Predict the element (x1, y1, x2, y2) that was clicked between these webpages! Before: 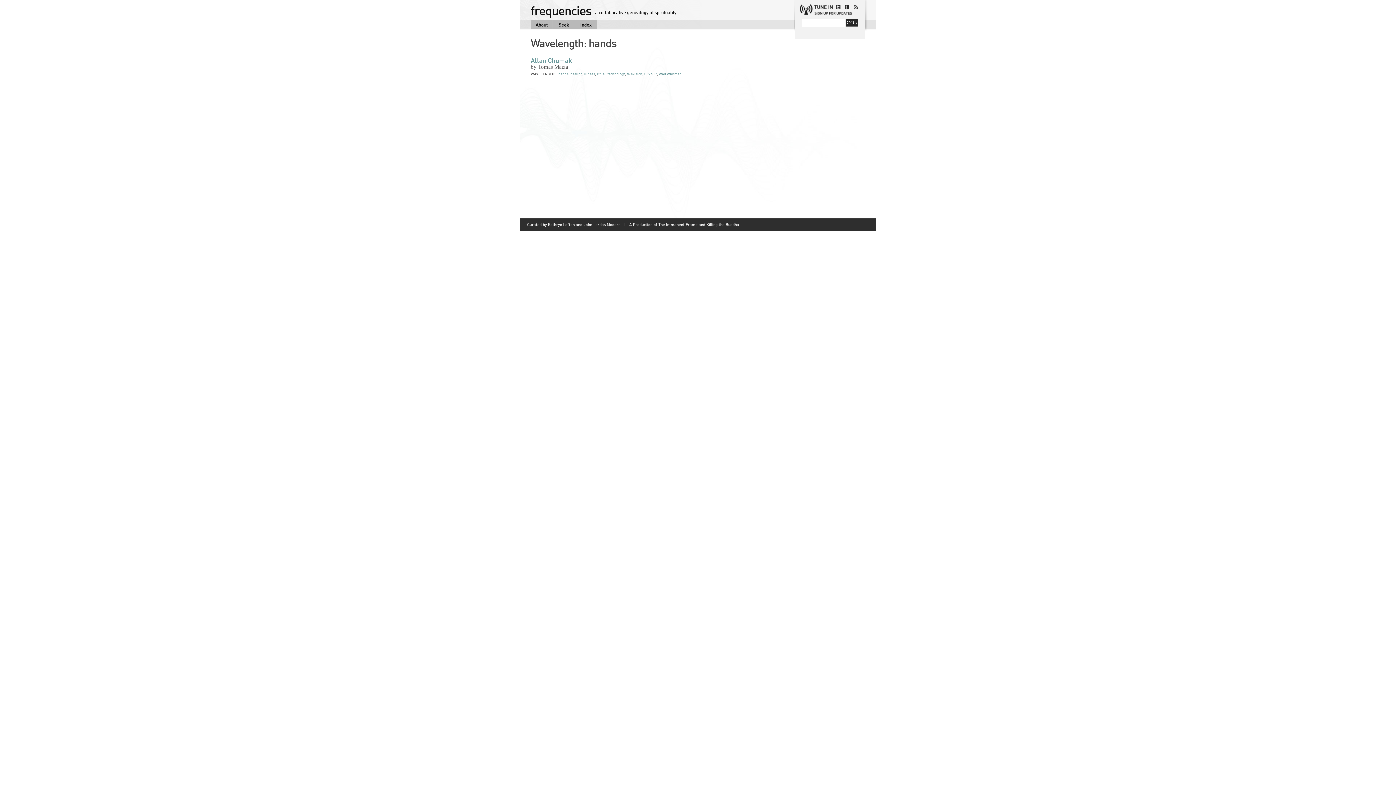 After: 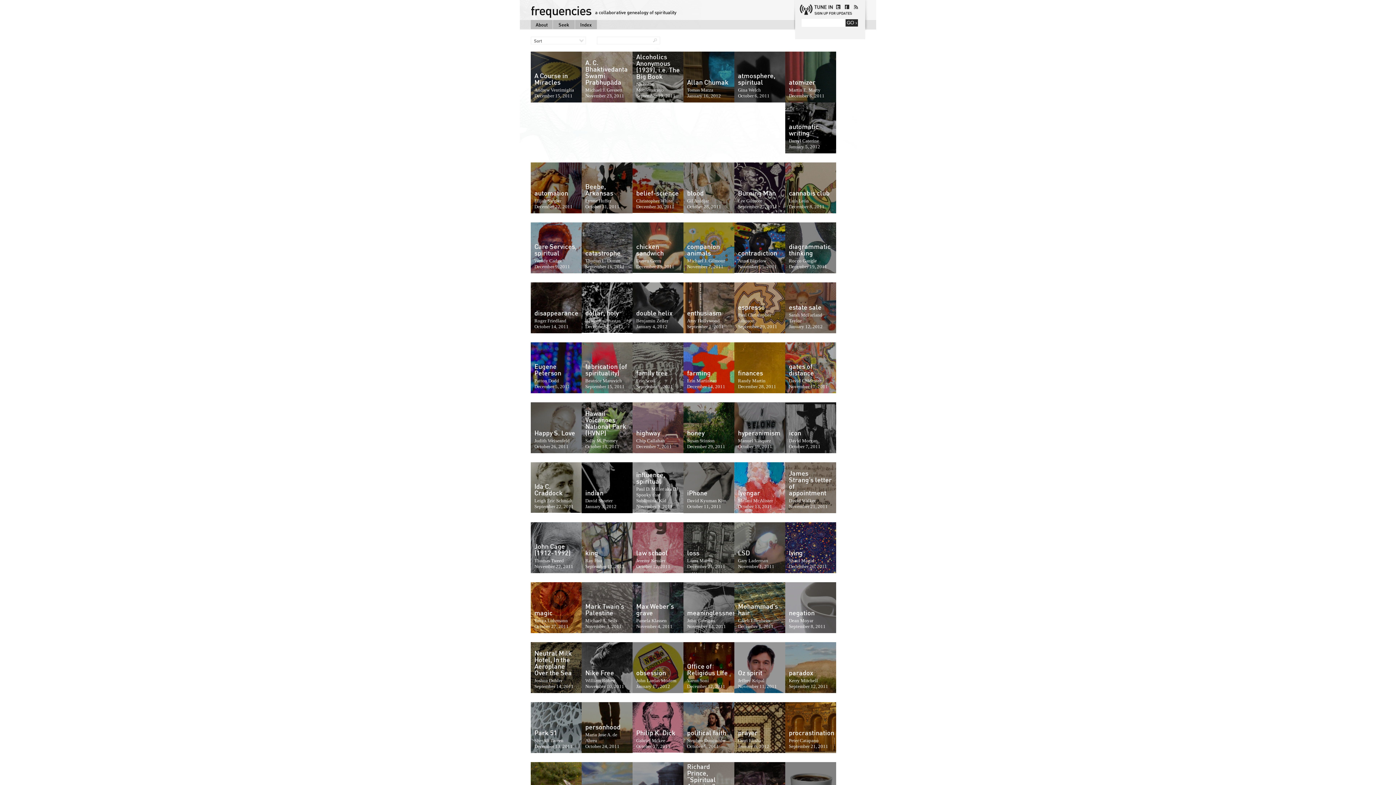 Action: label: Seek bbox: (553, 20, 574, 29)